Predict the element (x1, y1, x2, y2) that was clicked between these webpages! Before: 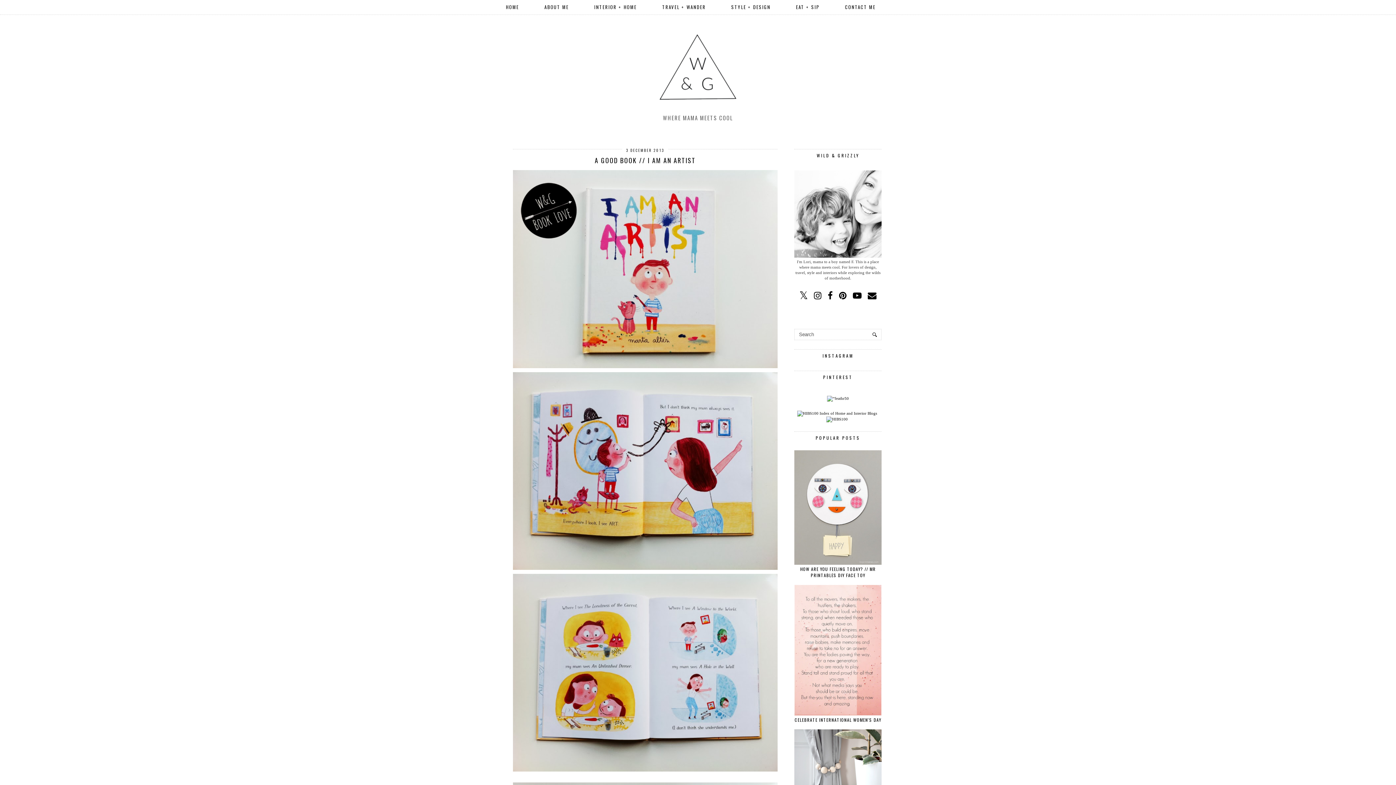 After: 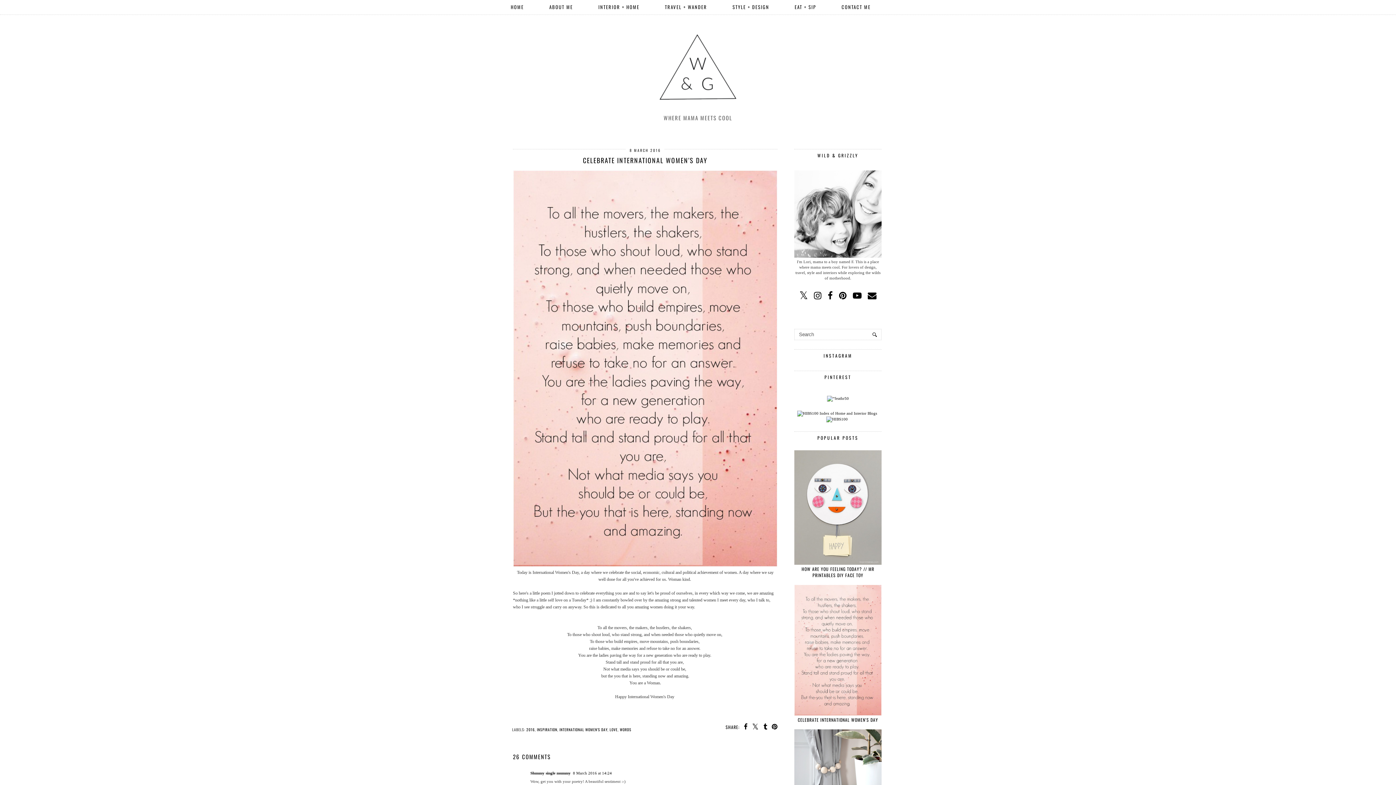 Action: bbox: (794, 717, 881, 723) label: CELEBRATE INTERNATIONAL WOMEN'S DAY